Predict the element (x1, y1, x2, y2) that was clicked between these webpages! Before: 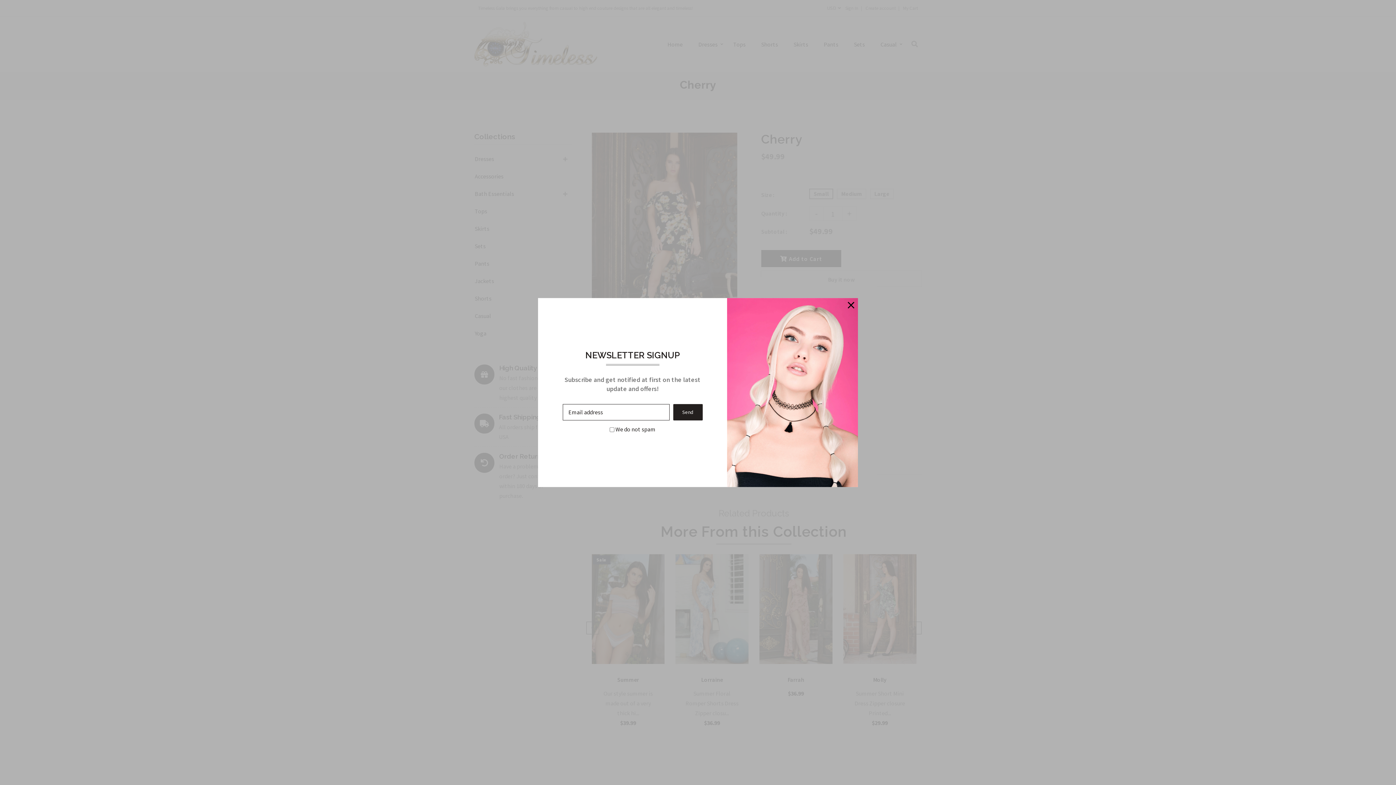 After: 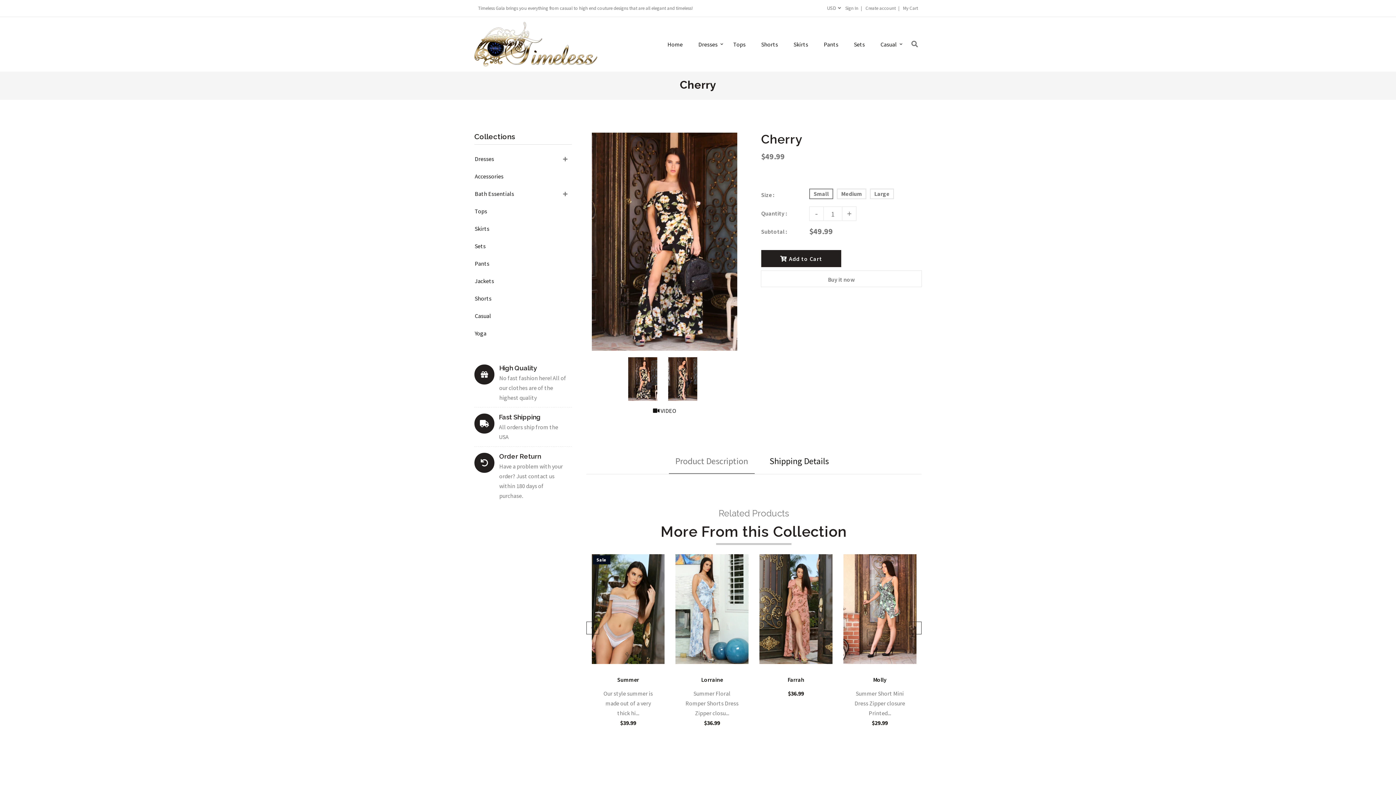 Action: bbox: (848, 300, 854, 306)